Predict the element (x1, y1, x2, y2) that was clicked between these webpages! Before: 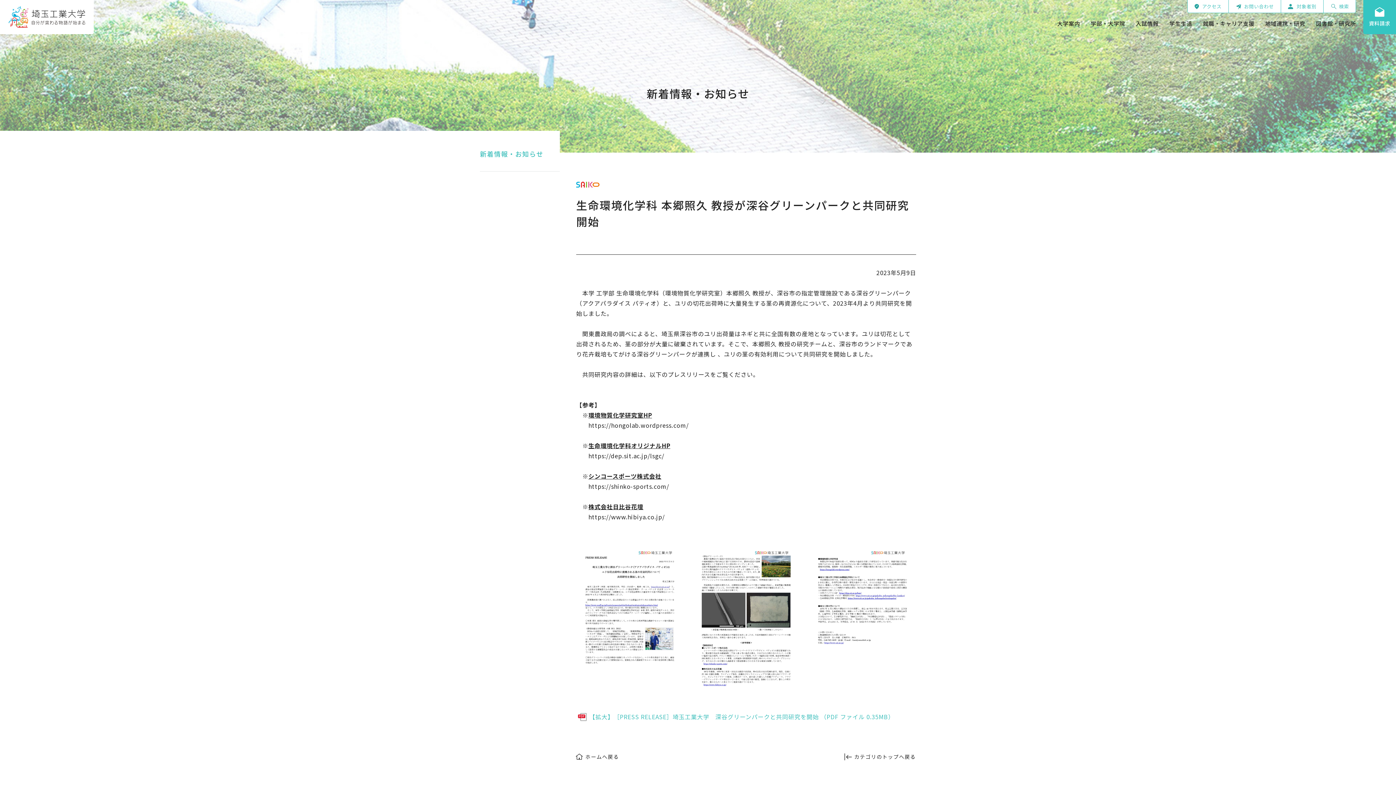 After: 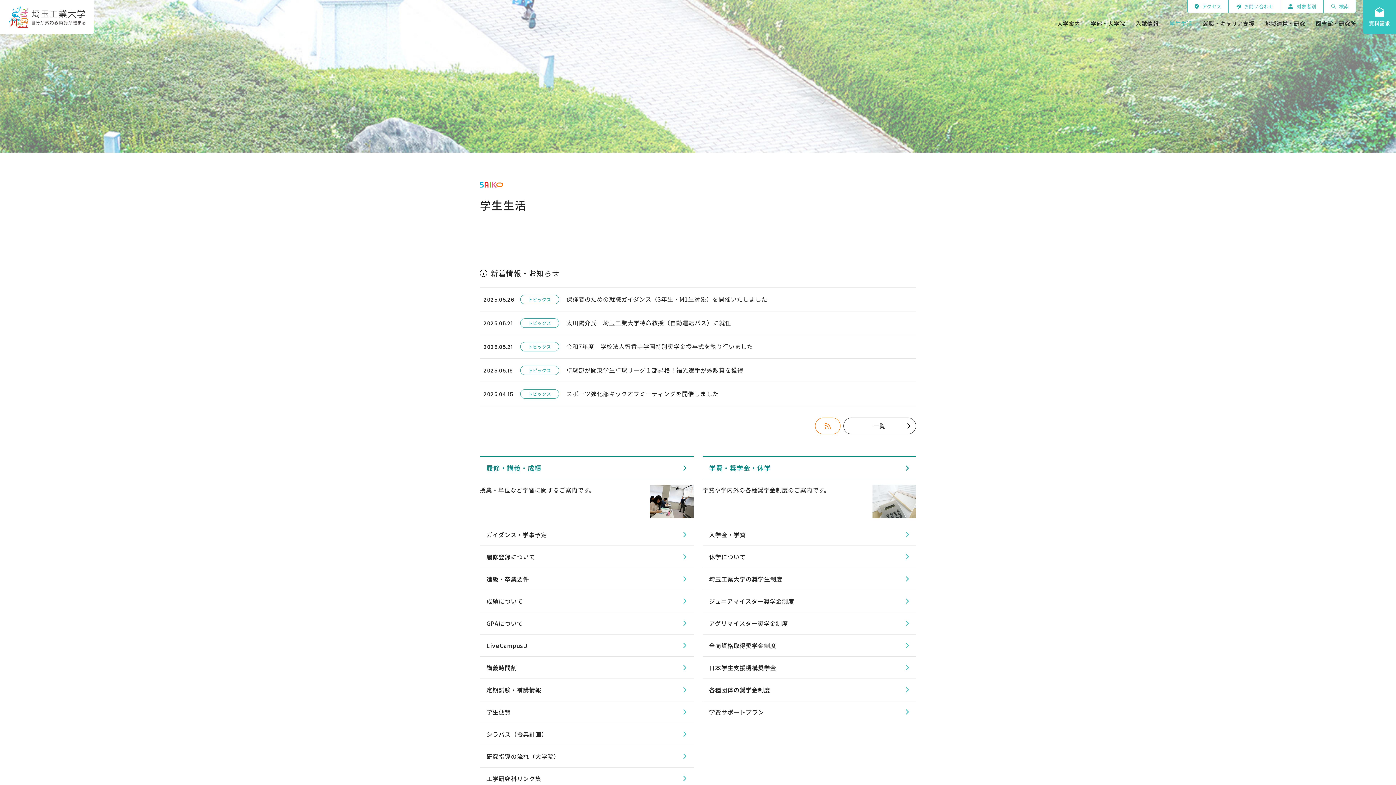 Action: label: 学生生活 bbox: (1169, 13, 1192, 34)